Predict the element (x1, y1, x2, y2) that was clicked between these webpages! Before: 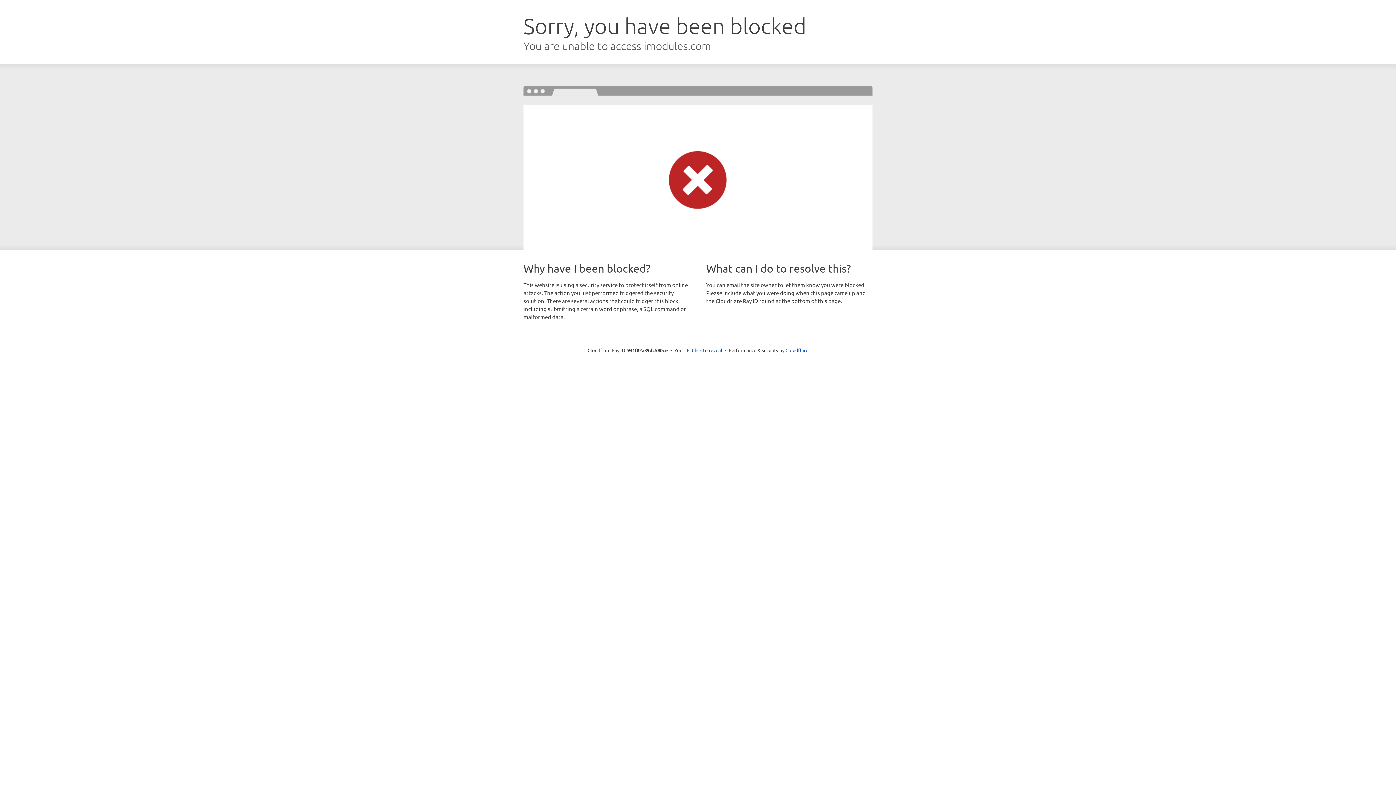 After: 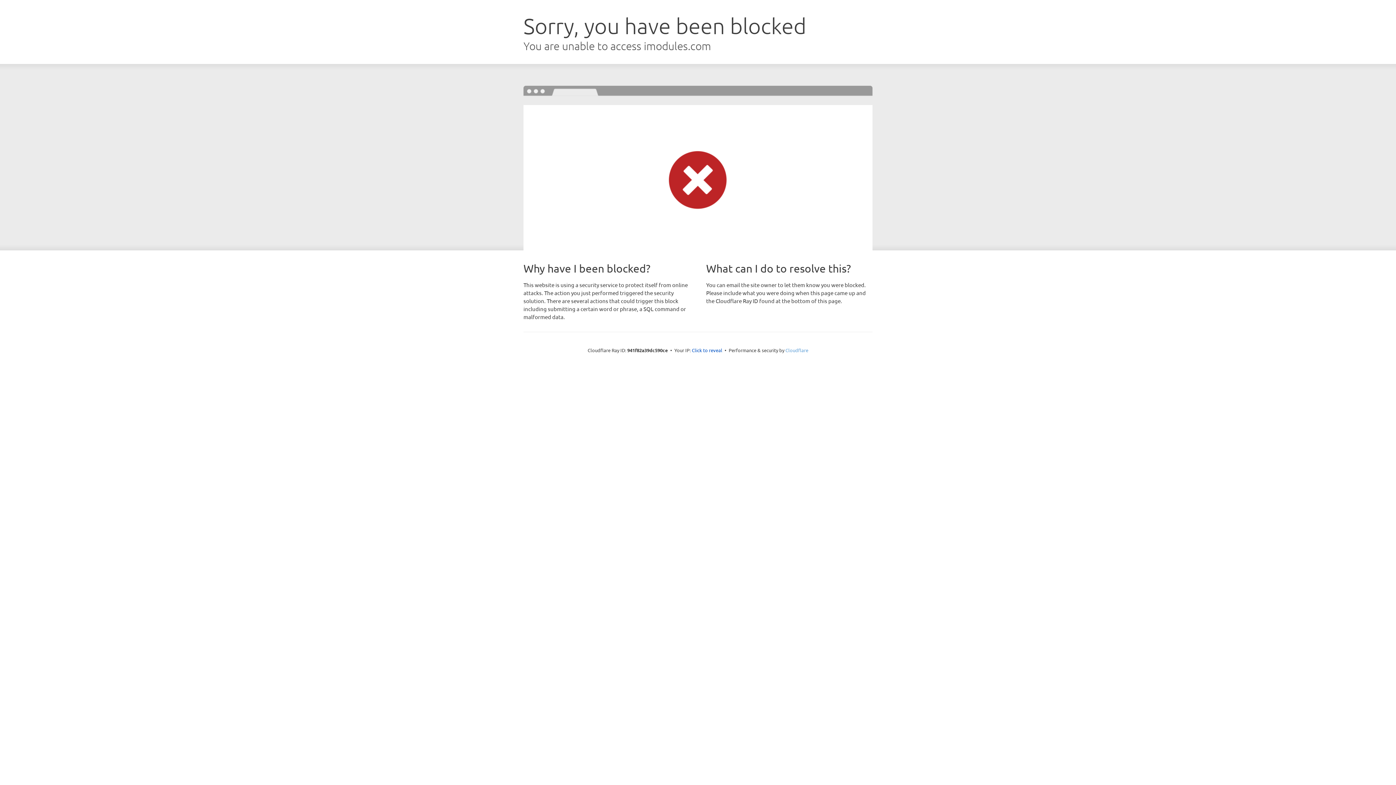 Action: bbox: (785, 347, 808, 353) label: Cloudflare